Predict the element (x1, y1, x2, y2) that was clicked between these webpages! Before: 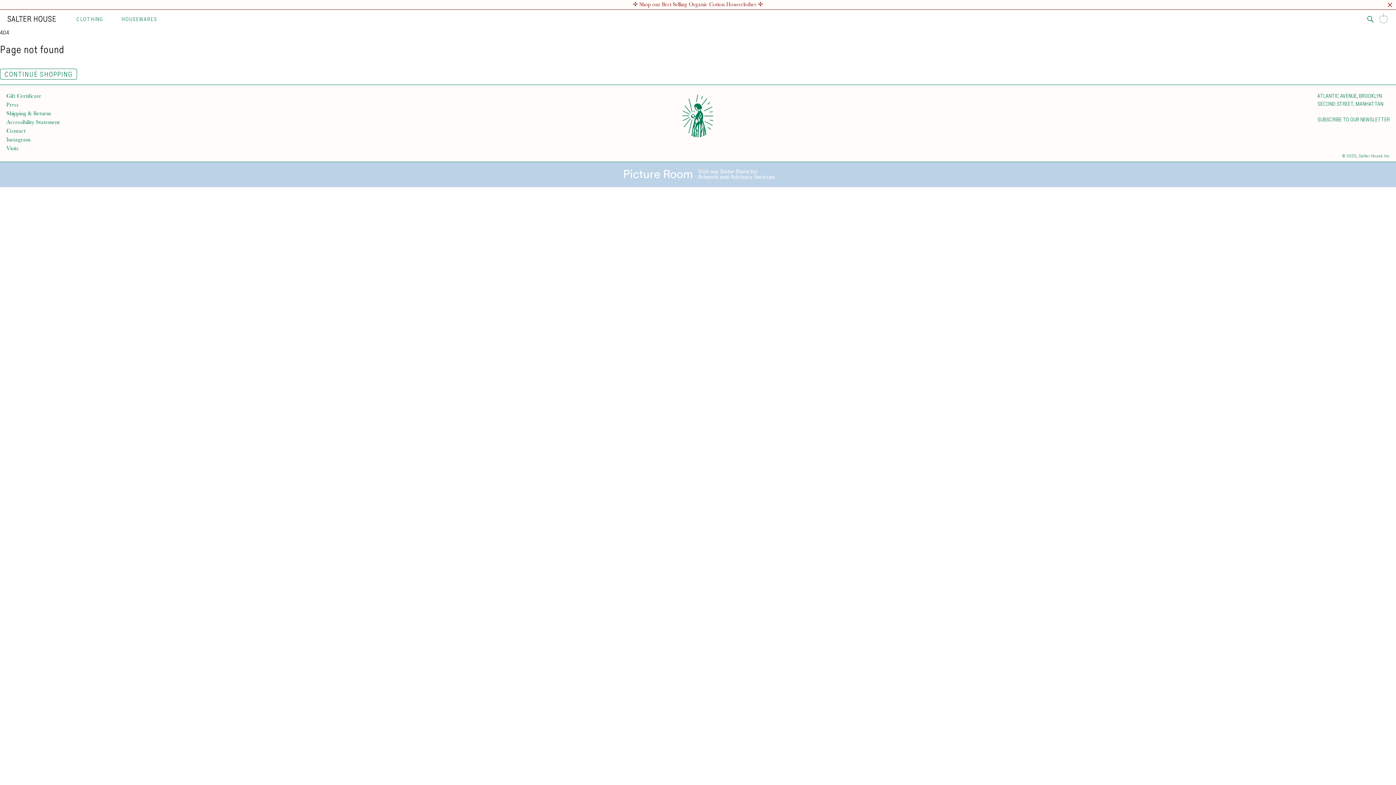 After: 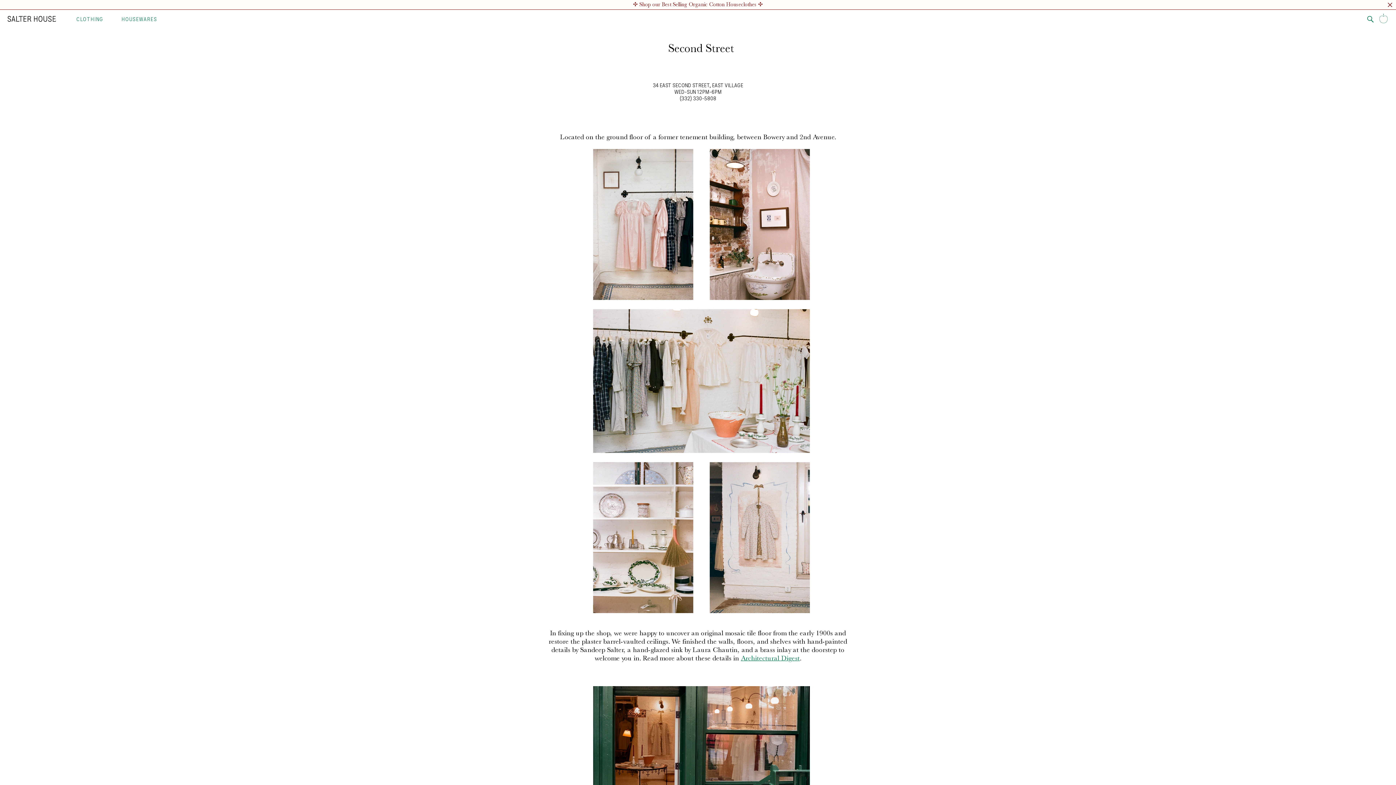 Action: label: SECOND STREET, MANHATTAN bbox: (1317, 100, 1383, 106)